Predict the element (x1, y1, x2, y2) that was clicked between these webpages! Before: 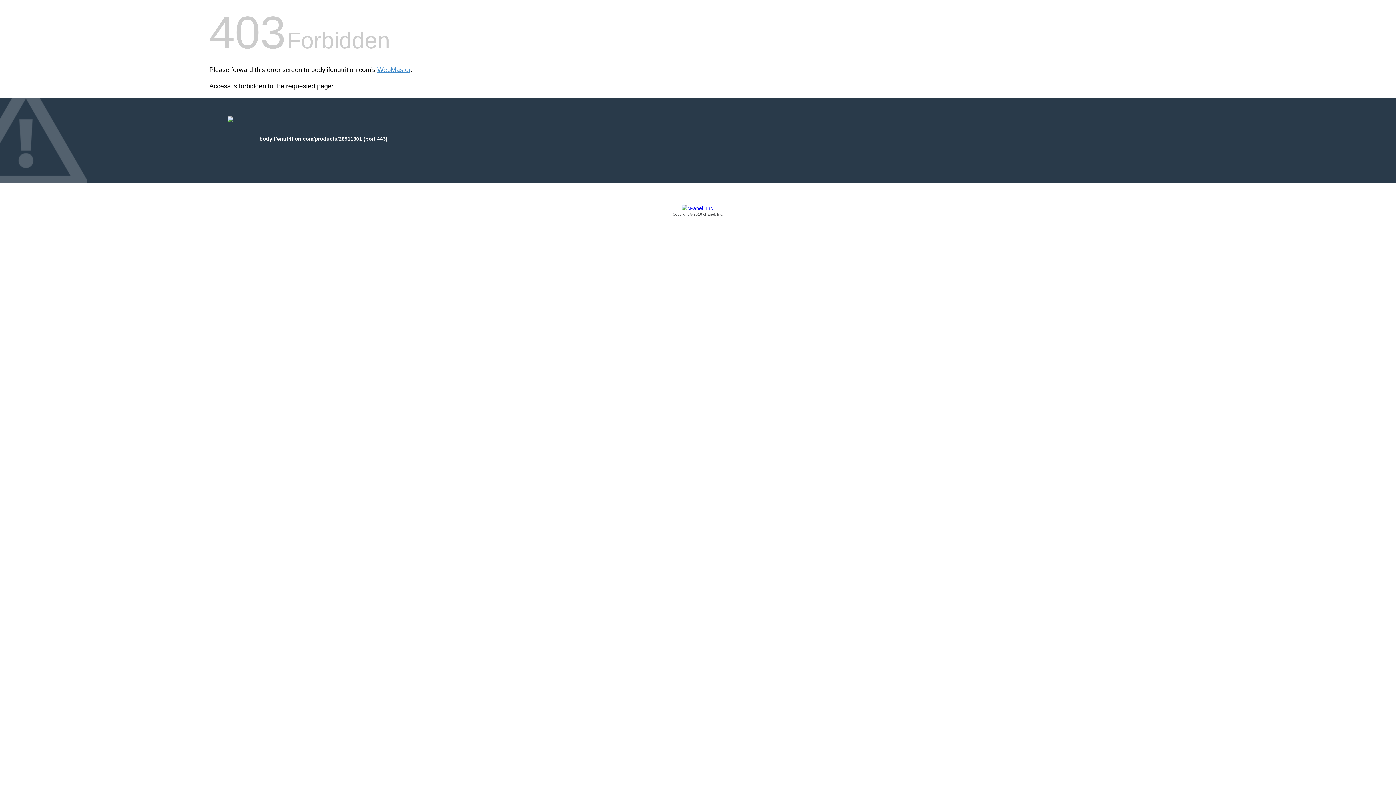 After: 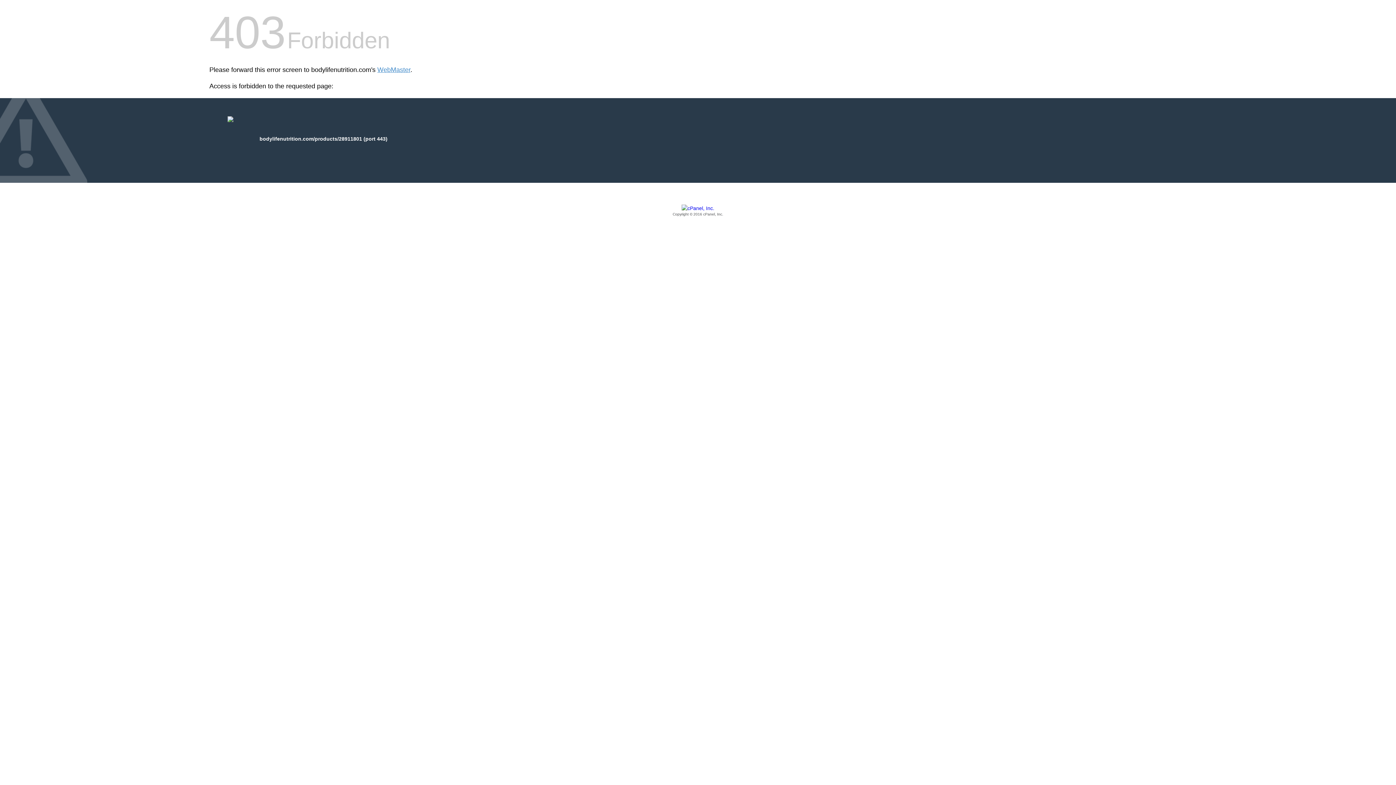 Action: label: Copyright © 2016 cPanel, Inc. bbox: (209, 205, 1186, 217)